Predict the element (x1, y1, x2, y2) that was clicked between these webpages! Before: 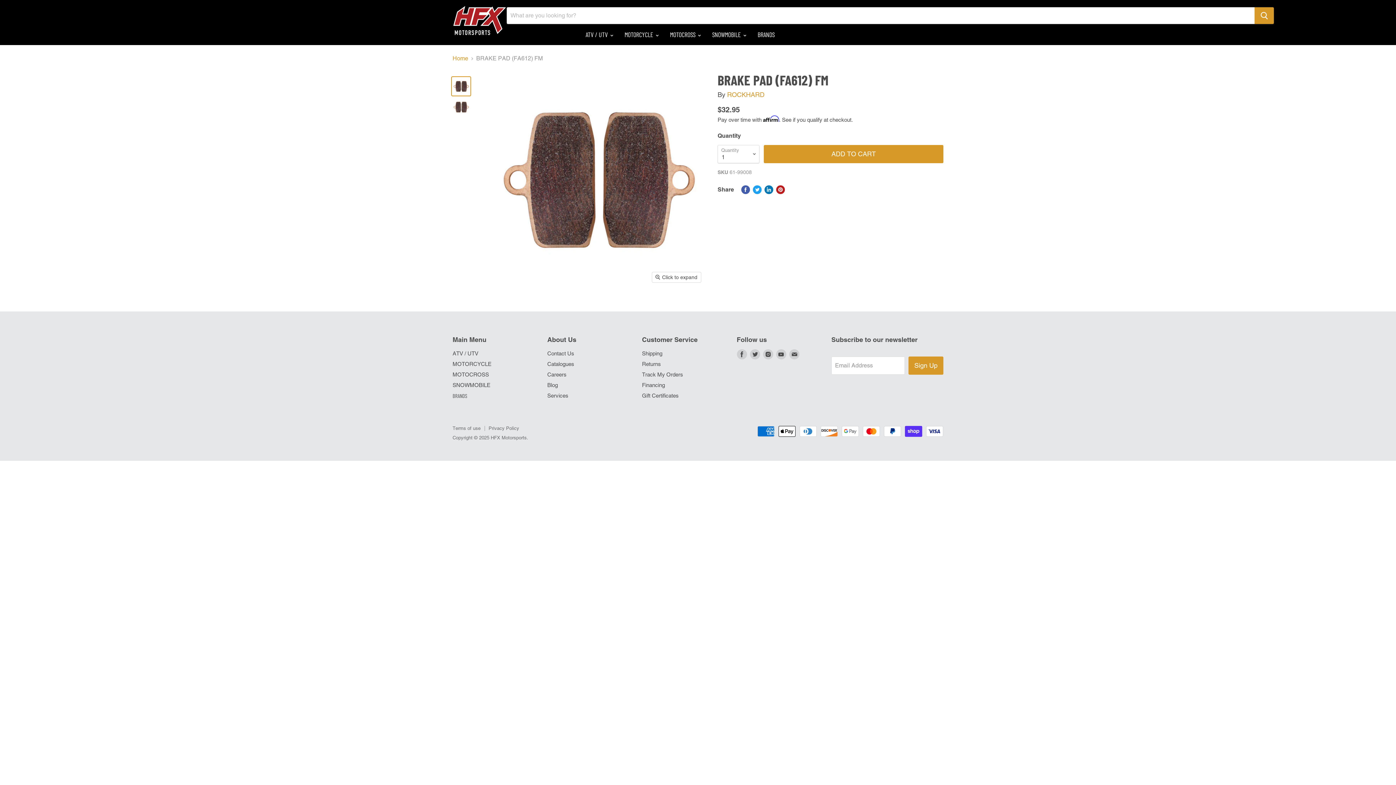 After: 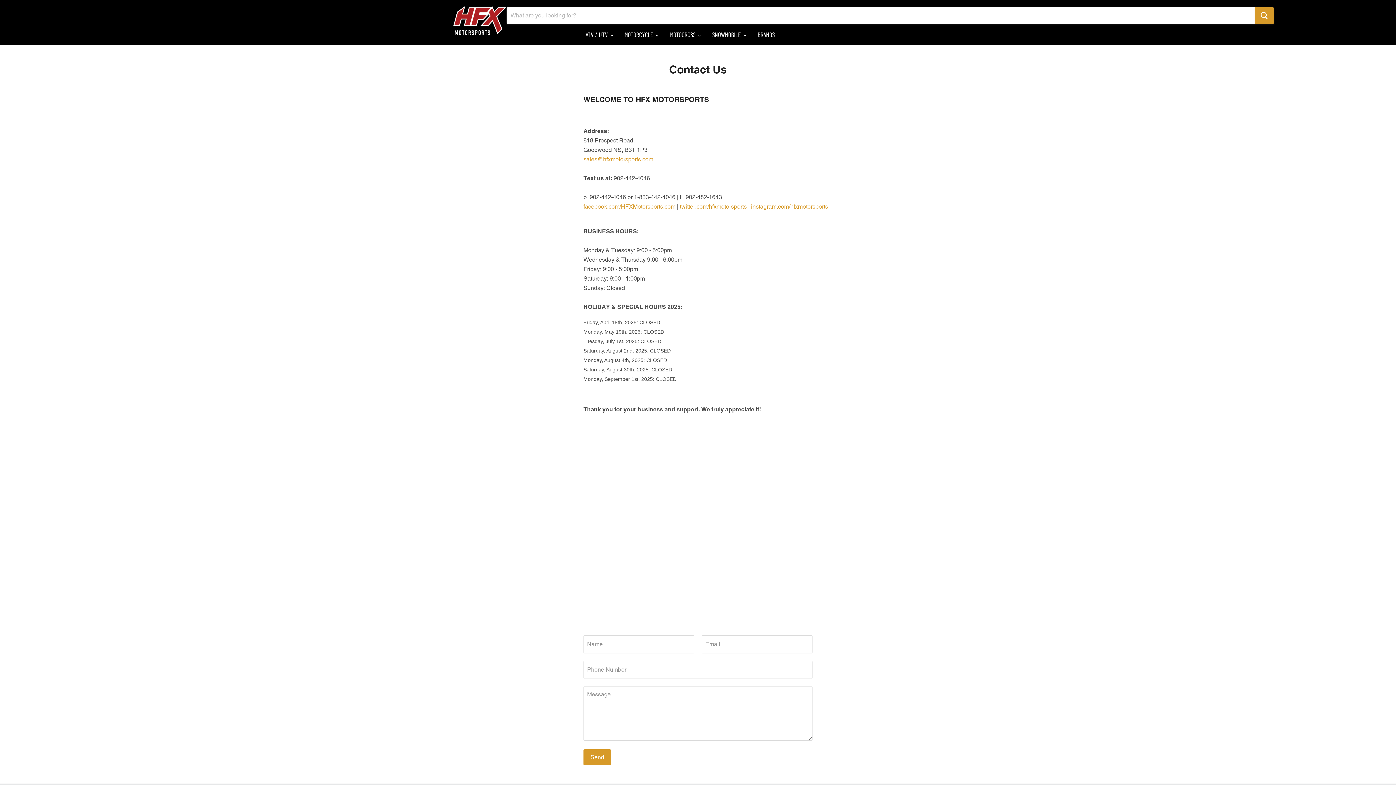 Action: label: Contact Us bbox: (547, 350, 574, 356)